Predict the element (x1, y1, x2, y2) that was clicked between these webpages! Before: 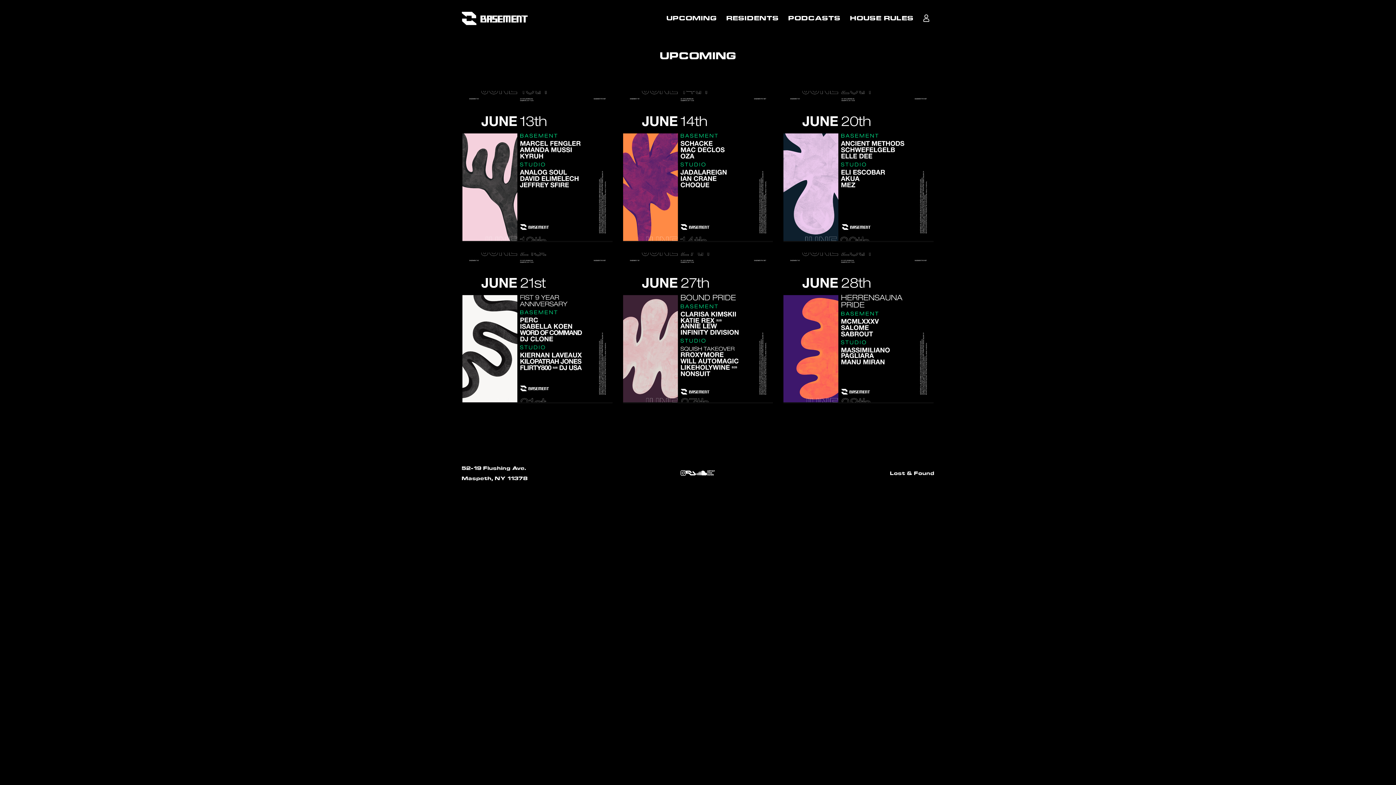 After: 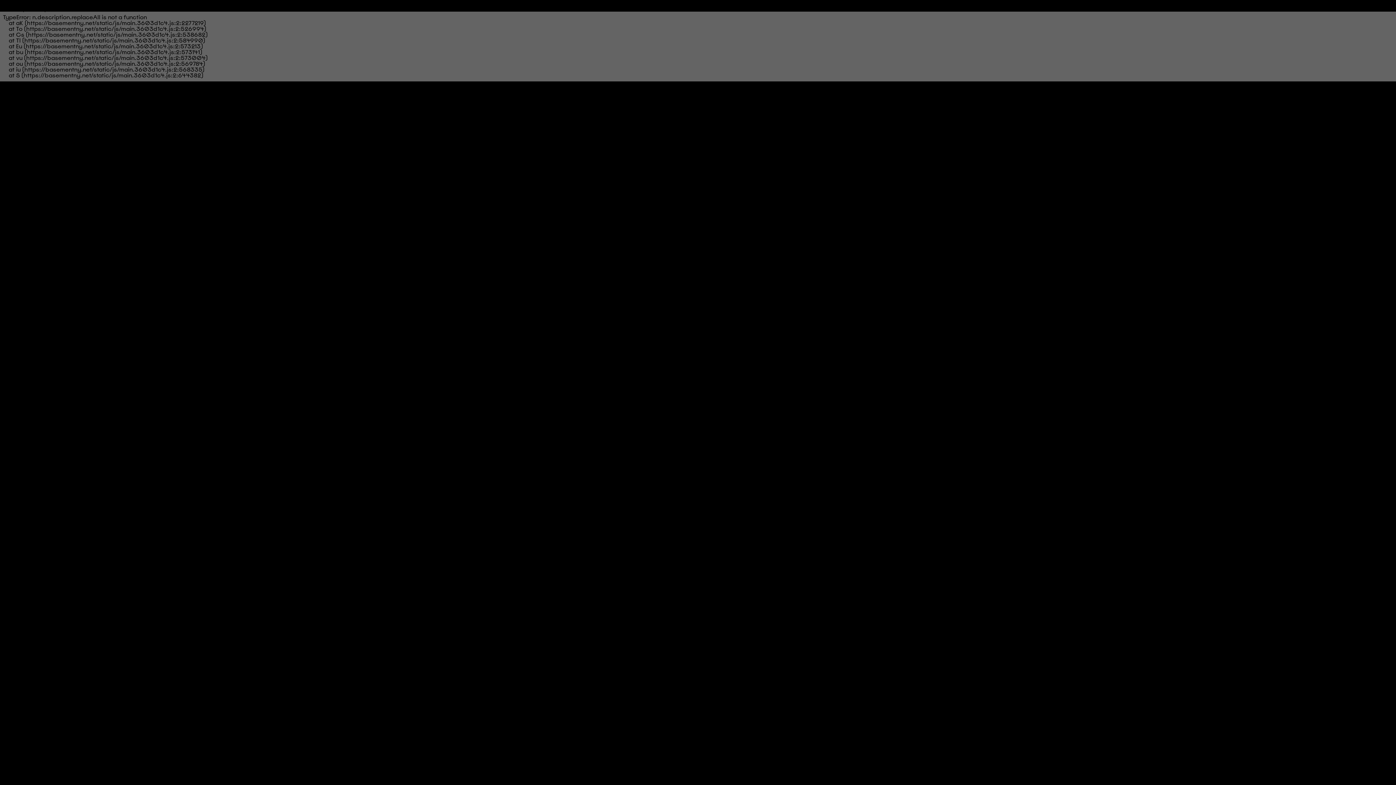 Action: bbox: (783, 251, 934, 404)